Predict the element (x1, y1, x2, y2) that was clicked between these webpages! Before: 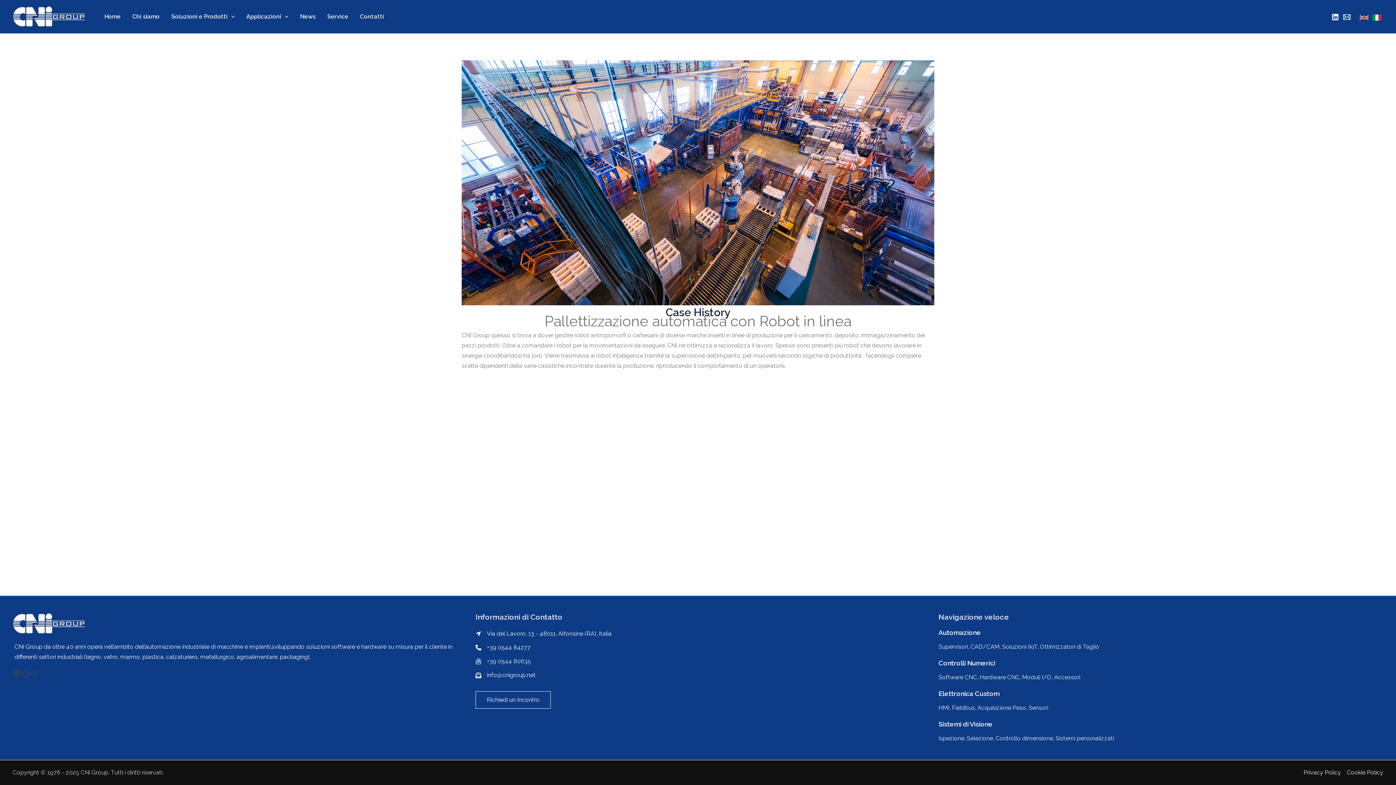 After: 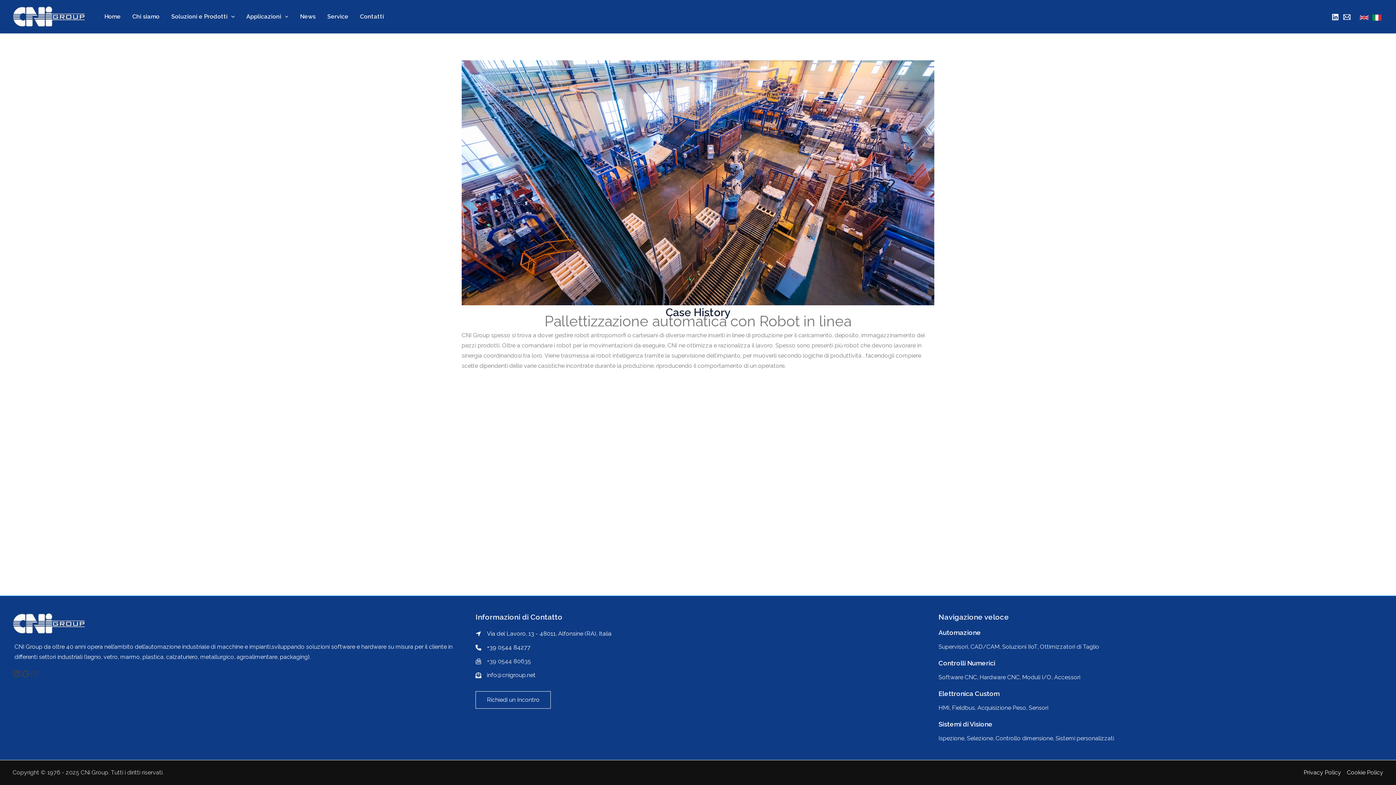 Action: label: Linkedin bbox: (1332, 13, 1339, 20)